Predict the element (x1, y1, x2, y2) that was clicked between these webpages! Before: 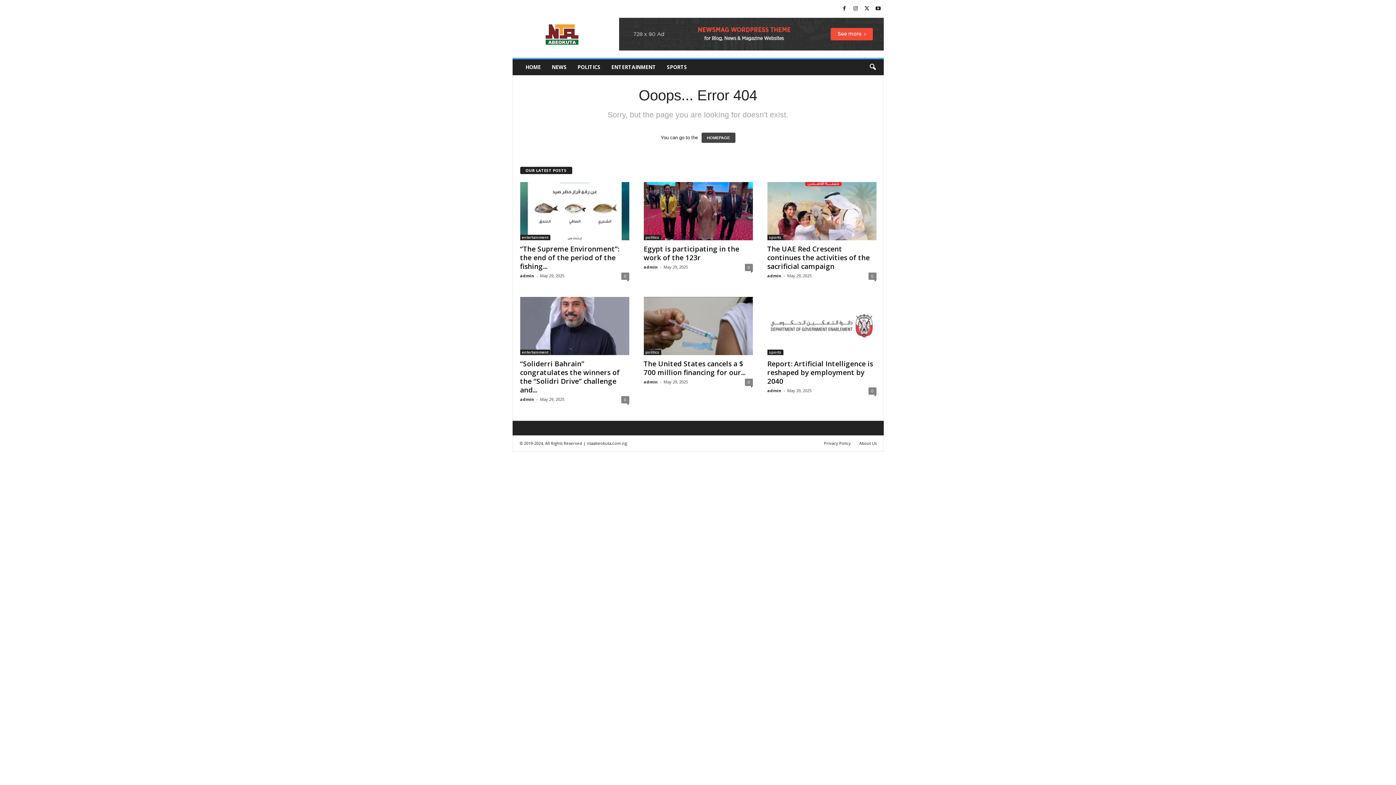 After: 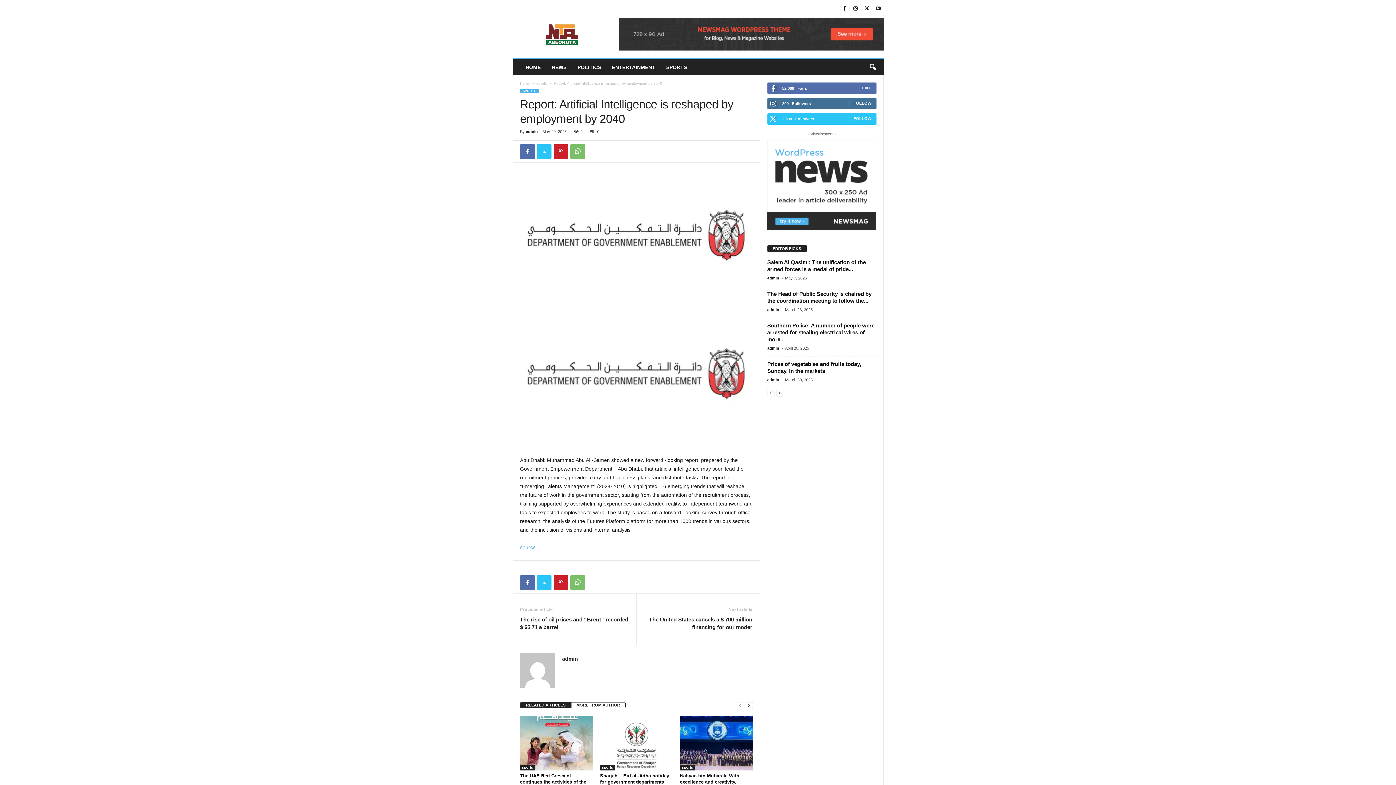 Action: bbox: (767, 359, 873, 386) label: Report: Artificial Intelligence is reshaped by employment by 2040